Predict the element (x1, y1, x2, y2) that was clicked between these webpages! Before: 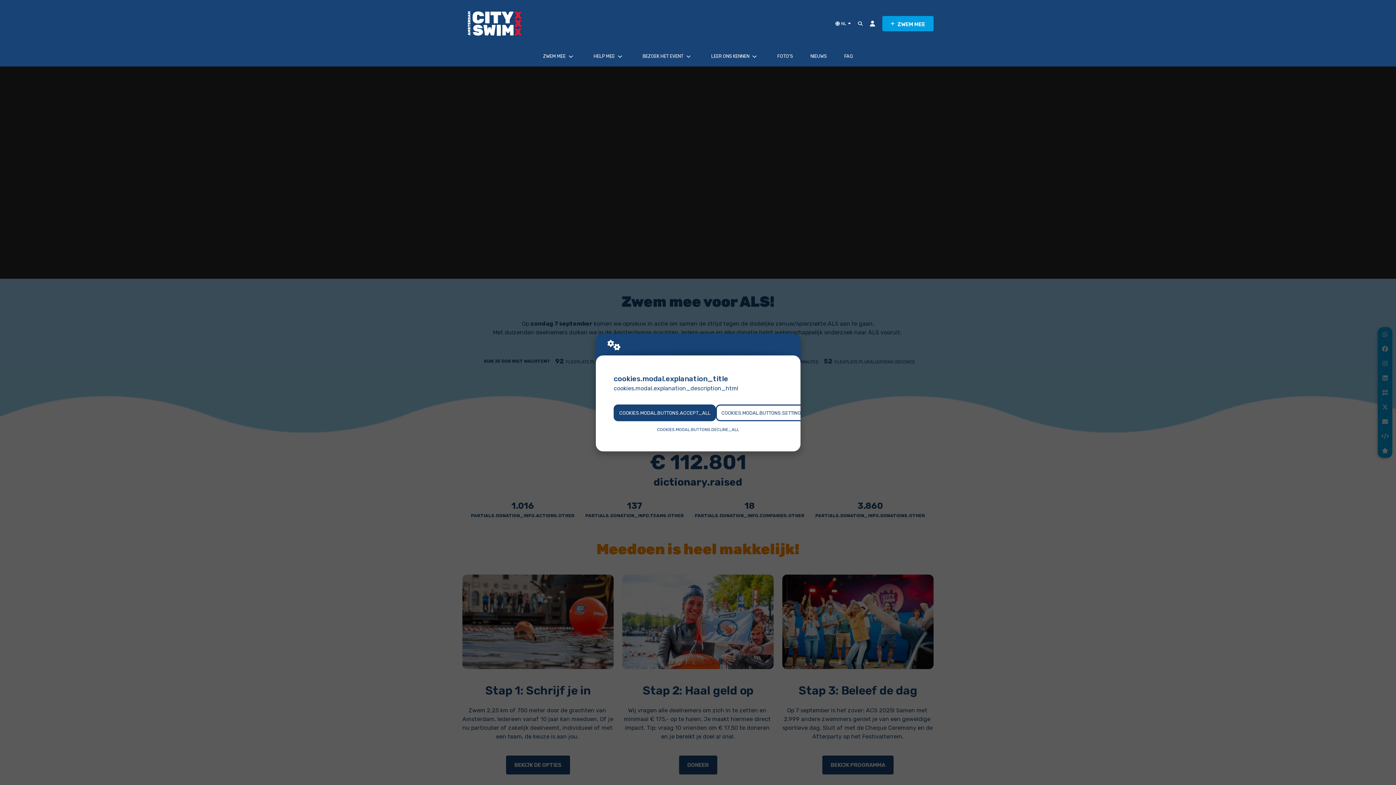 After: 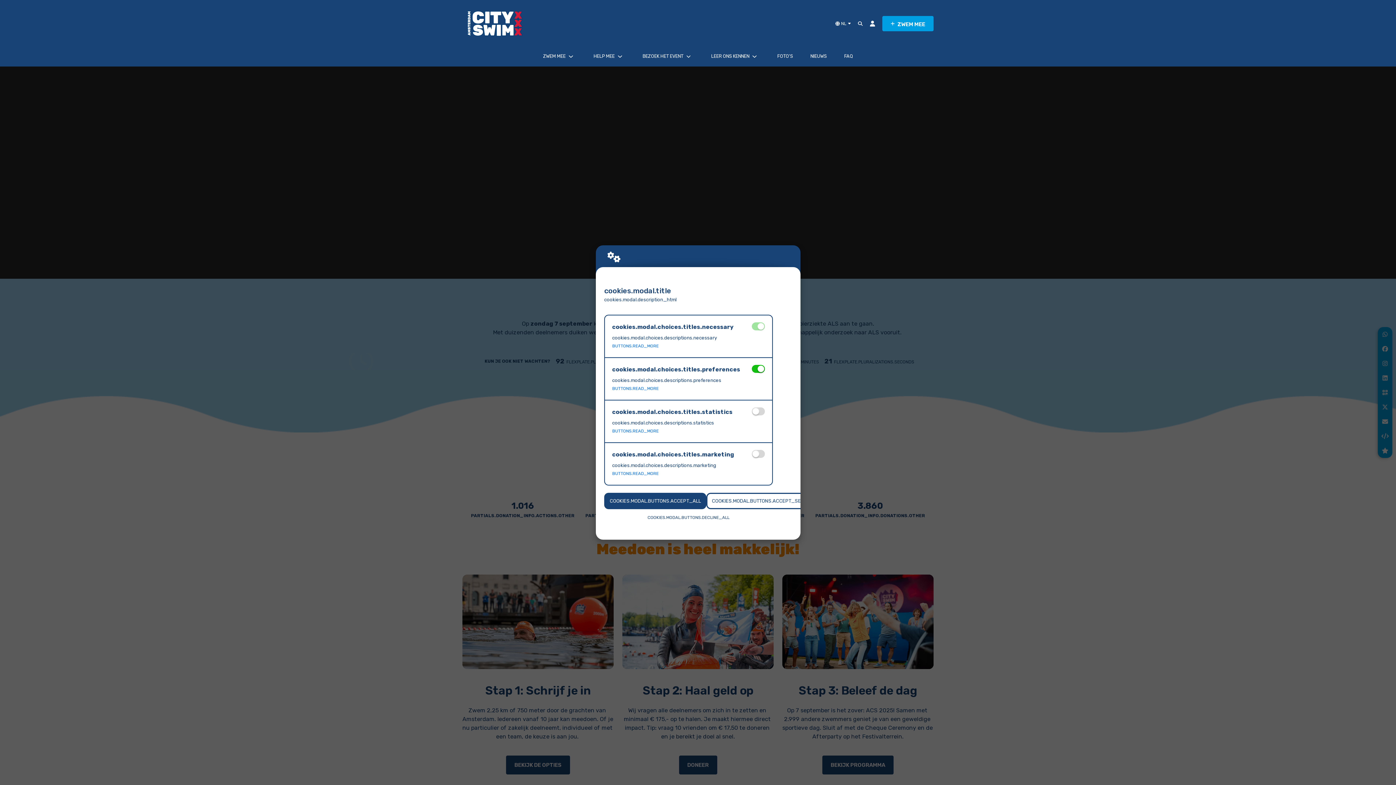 Action: bbox: (716, 404, 809, 421) label: COOKIES.MODAL.BUTTONS.SETTINGS